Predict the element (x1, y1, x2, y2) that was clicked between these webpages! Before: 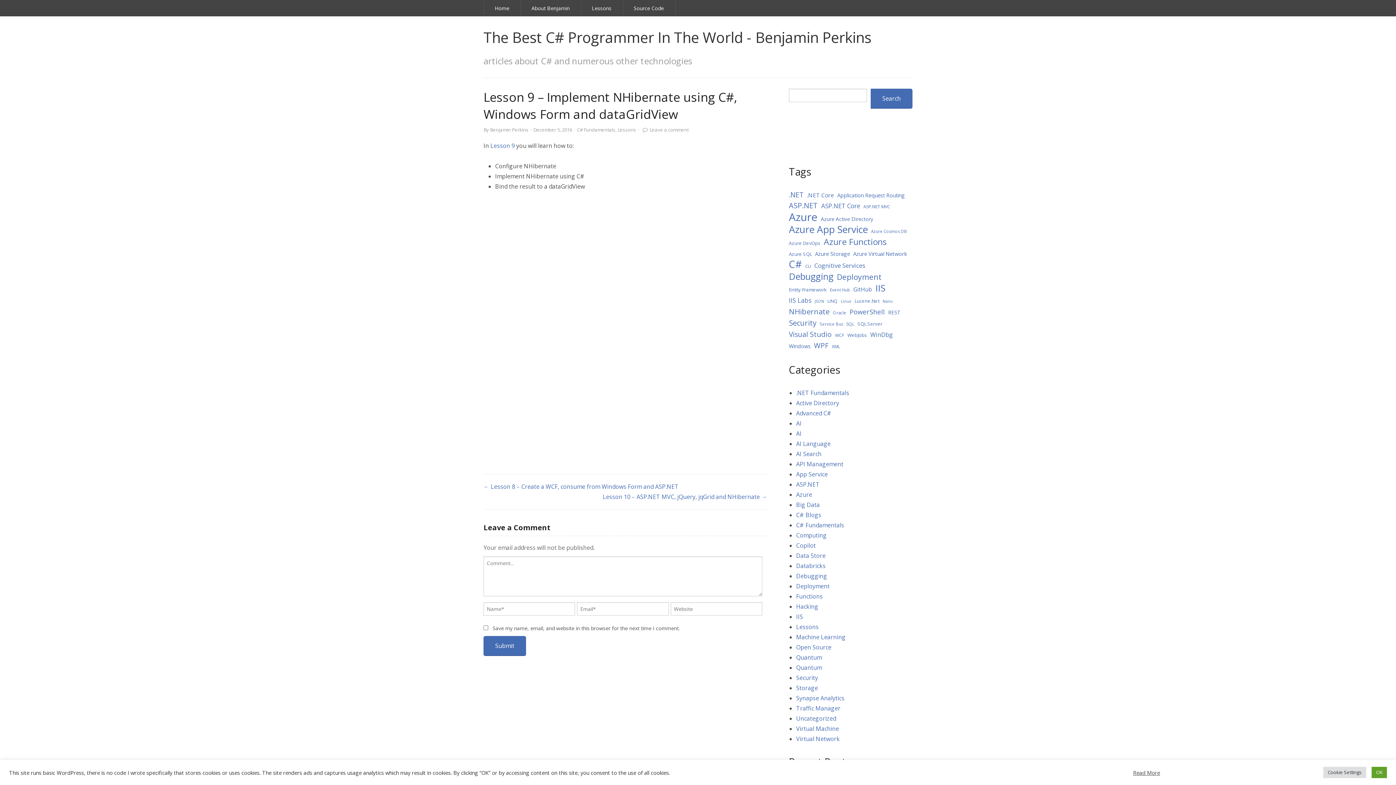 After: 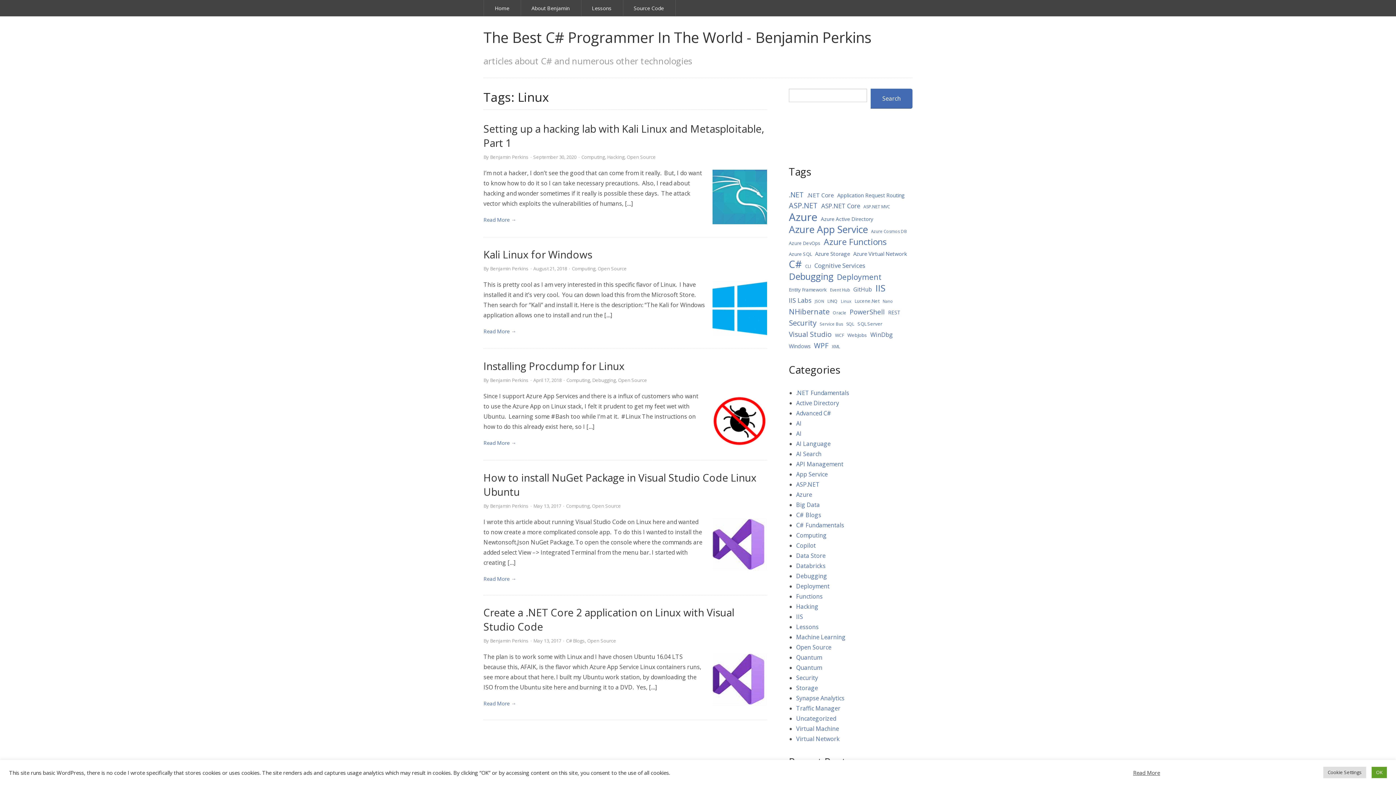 Action: bbox: (841, 296, 851, 306) label: Linux (5 items)